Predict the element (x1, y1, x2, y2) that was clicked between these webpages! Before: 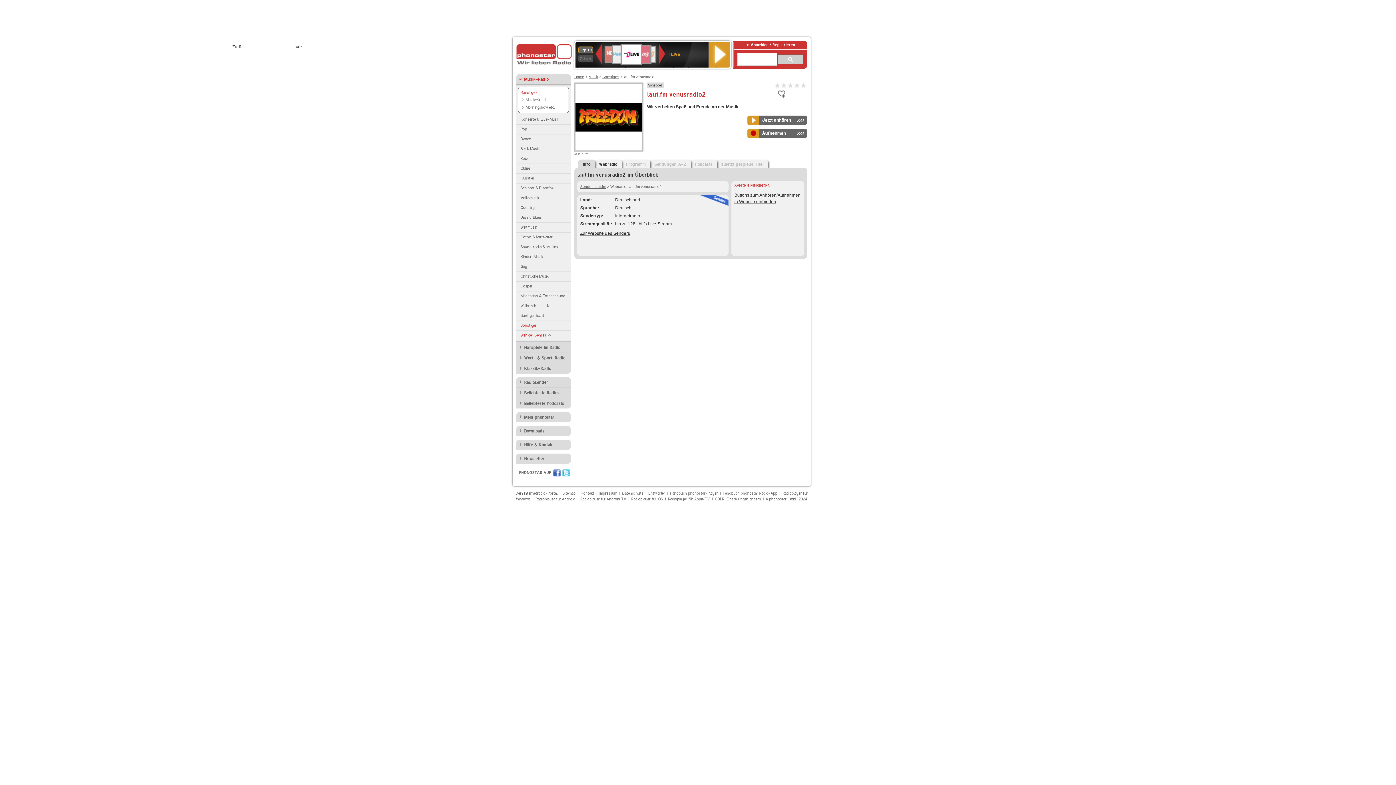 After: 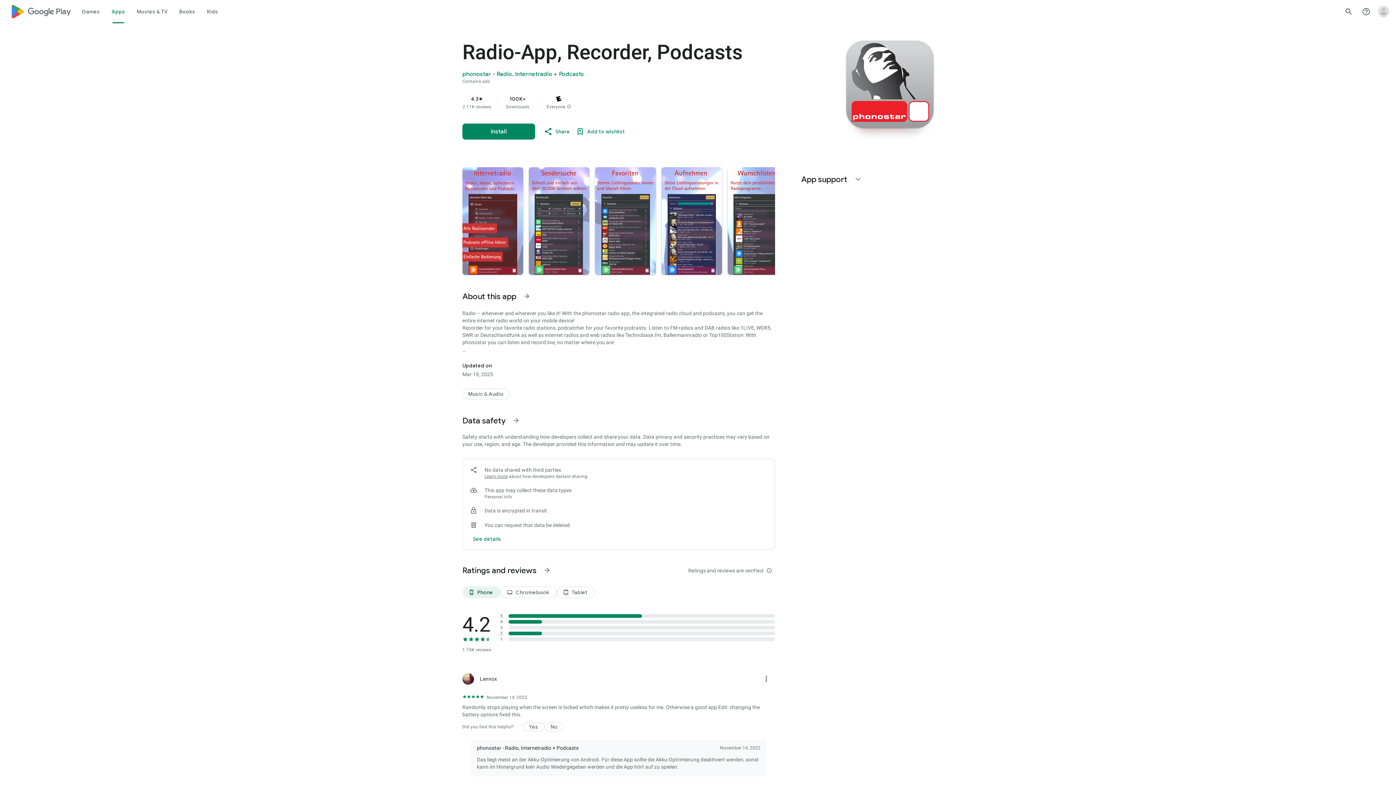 Action: bbox: (535, 497, 575, 501) label: Radioplayer für Android